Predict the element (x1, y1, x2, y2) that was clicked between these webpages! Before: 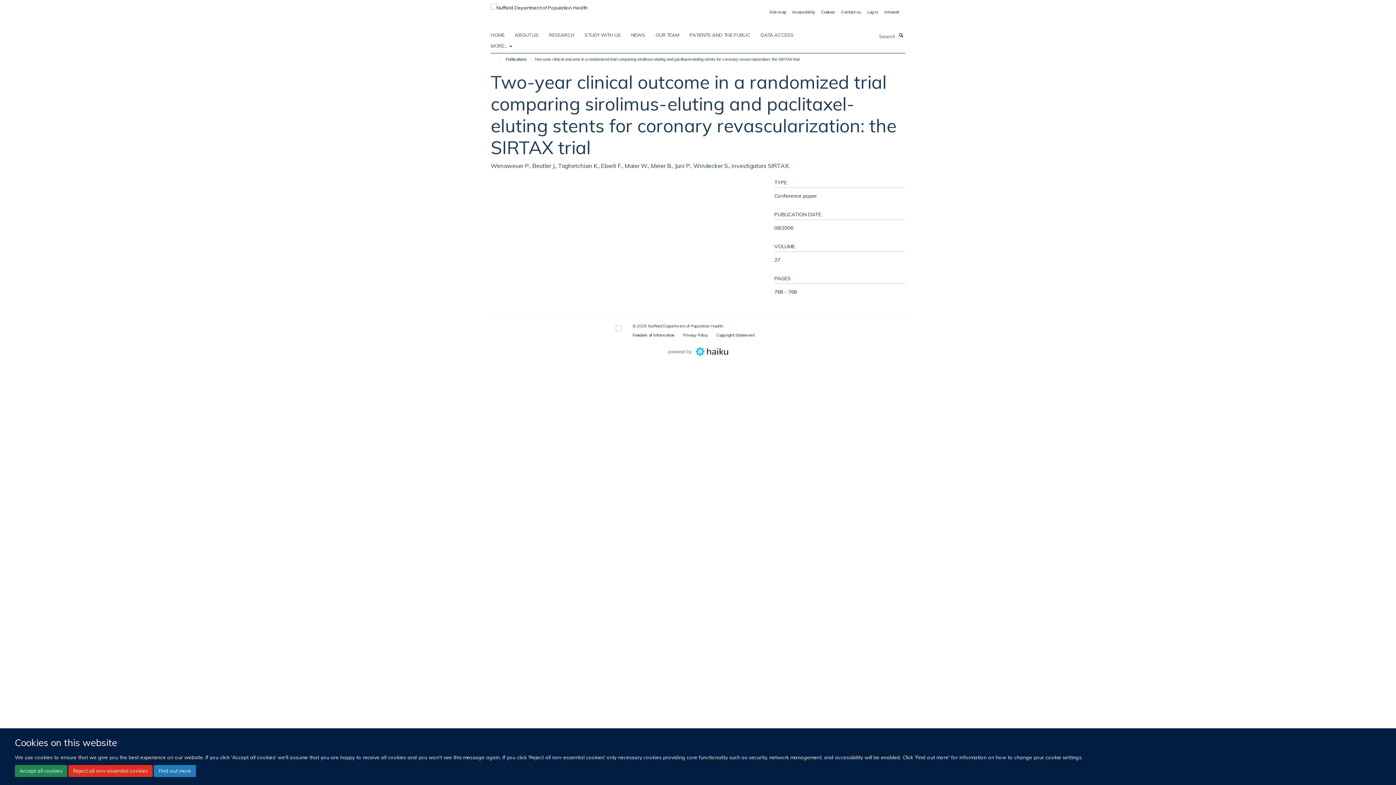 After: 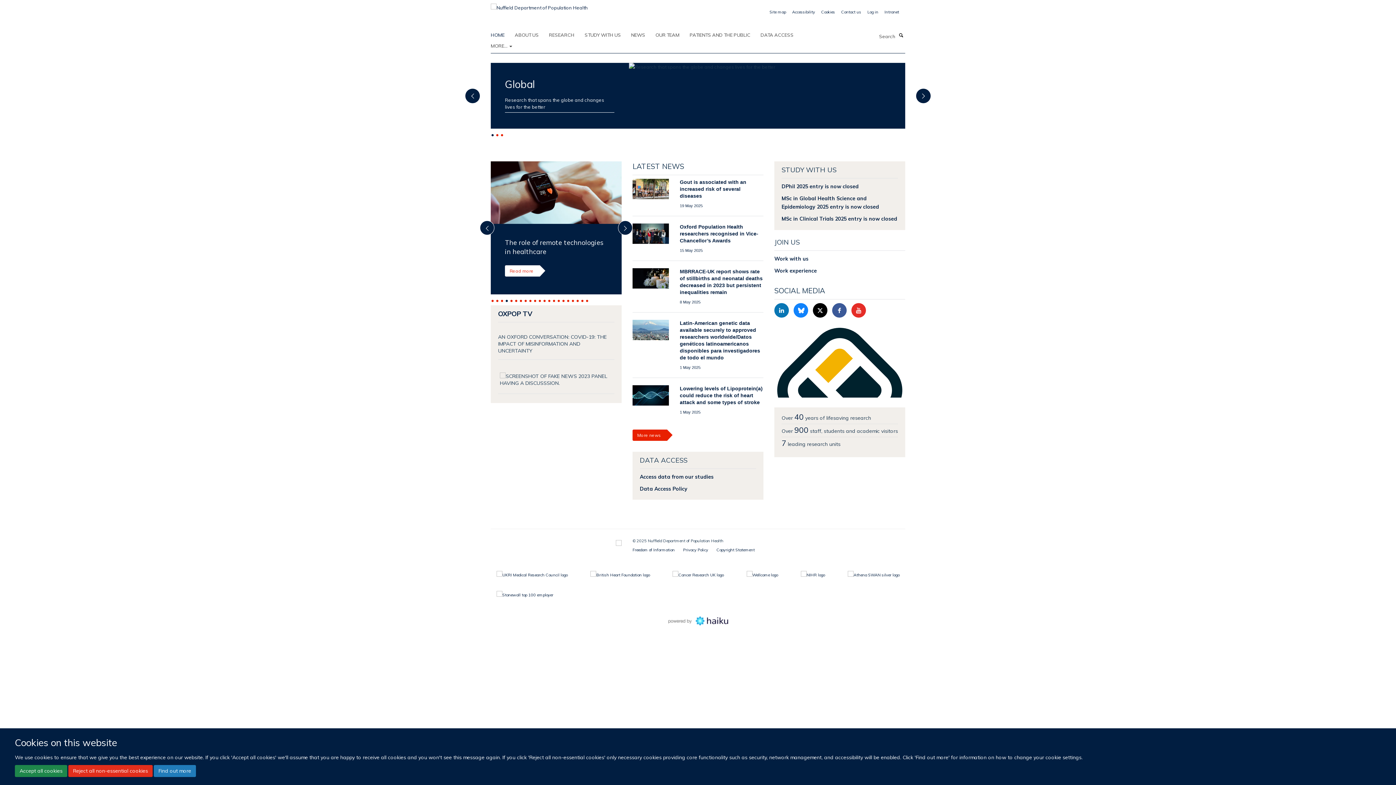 Action: bbox: (490, 2, 588, 8)